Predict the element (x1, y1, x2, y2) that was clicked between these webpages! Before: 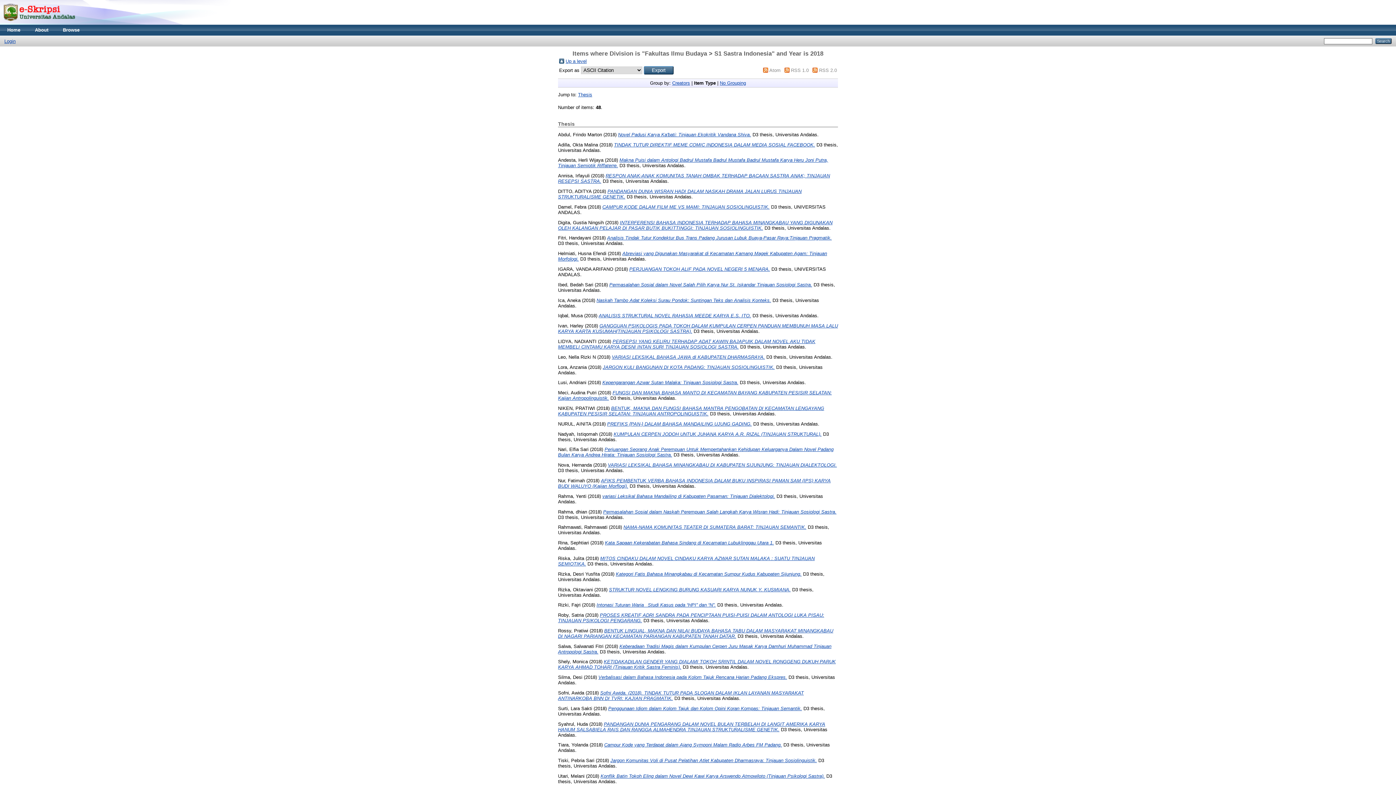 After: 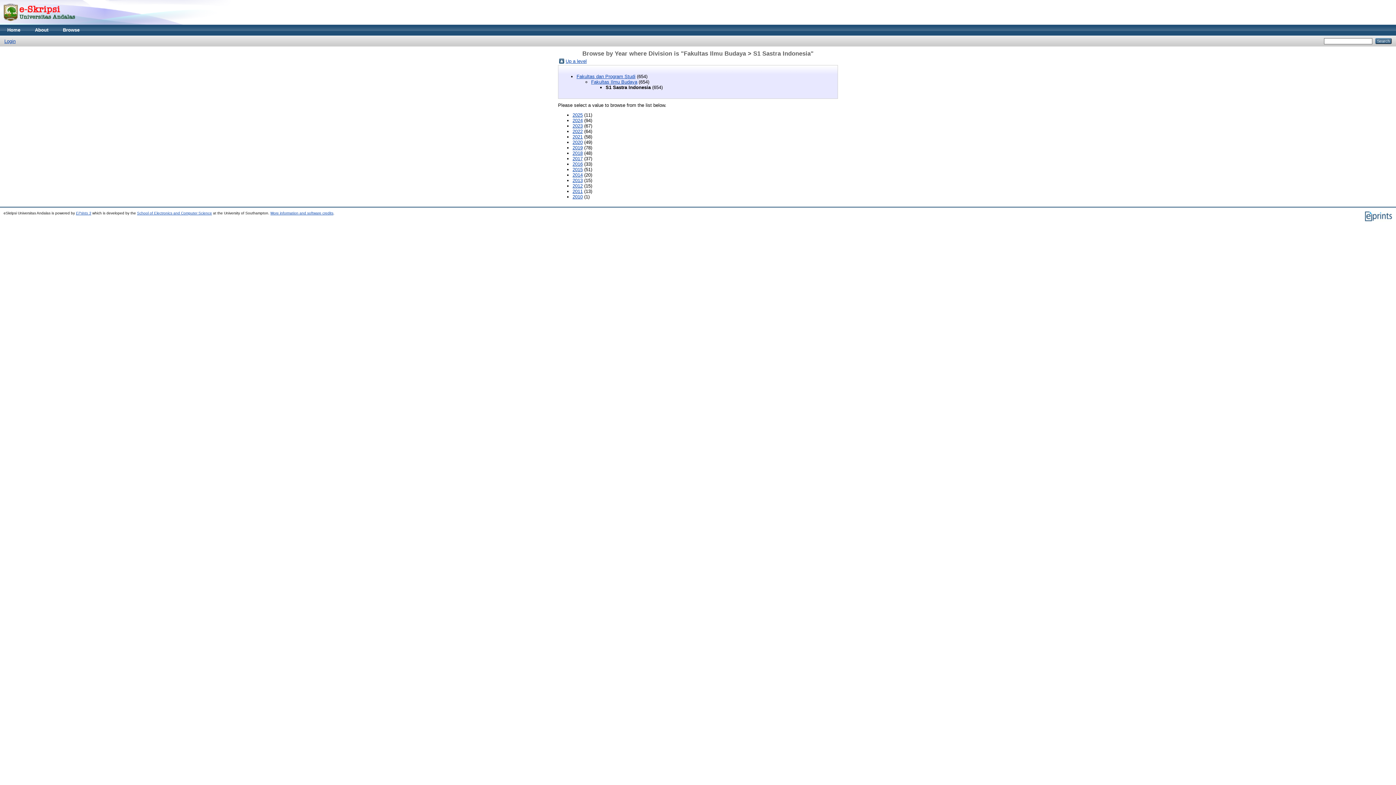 Action: label: Up a level bbox: (565, 58, 586, 64)